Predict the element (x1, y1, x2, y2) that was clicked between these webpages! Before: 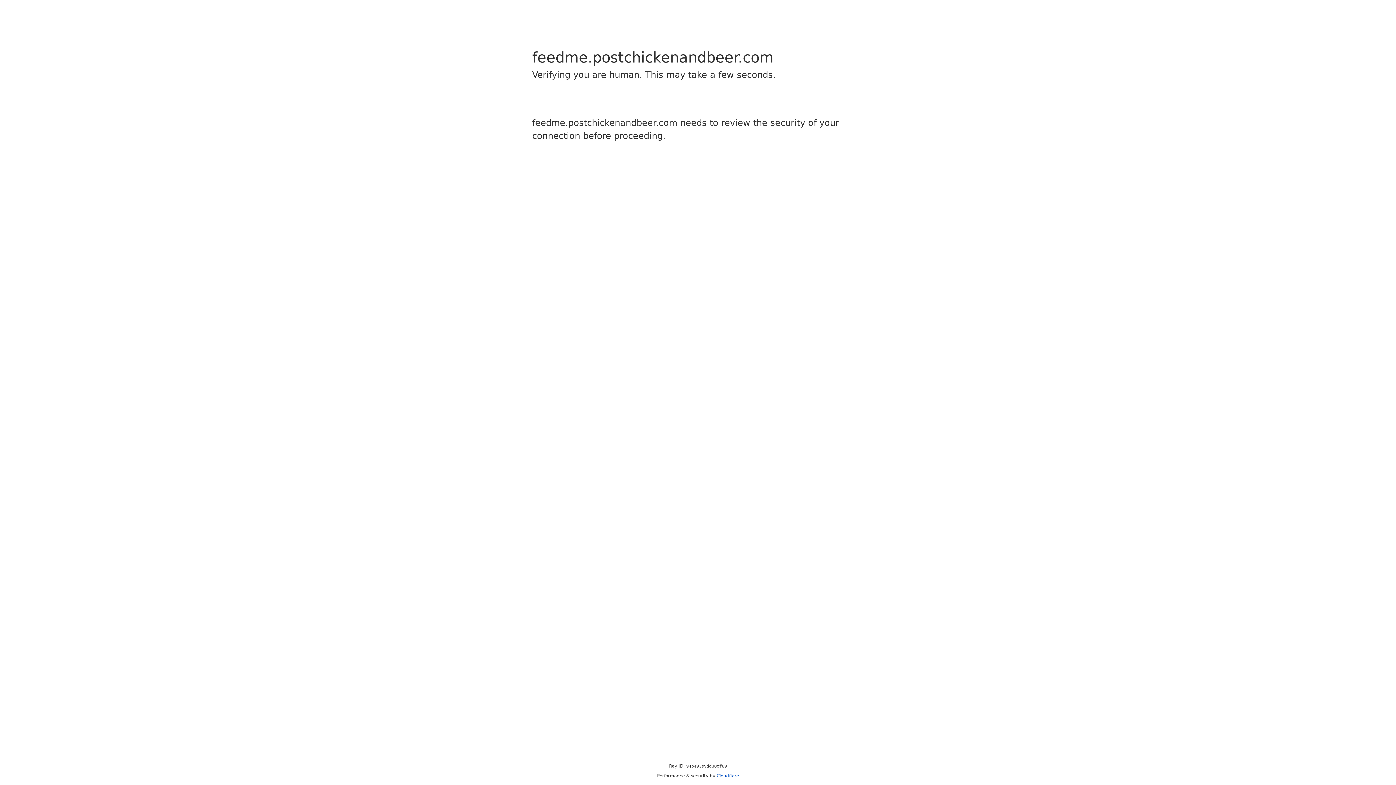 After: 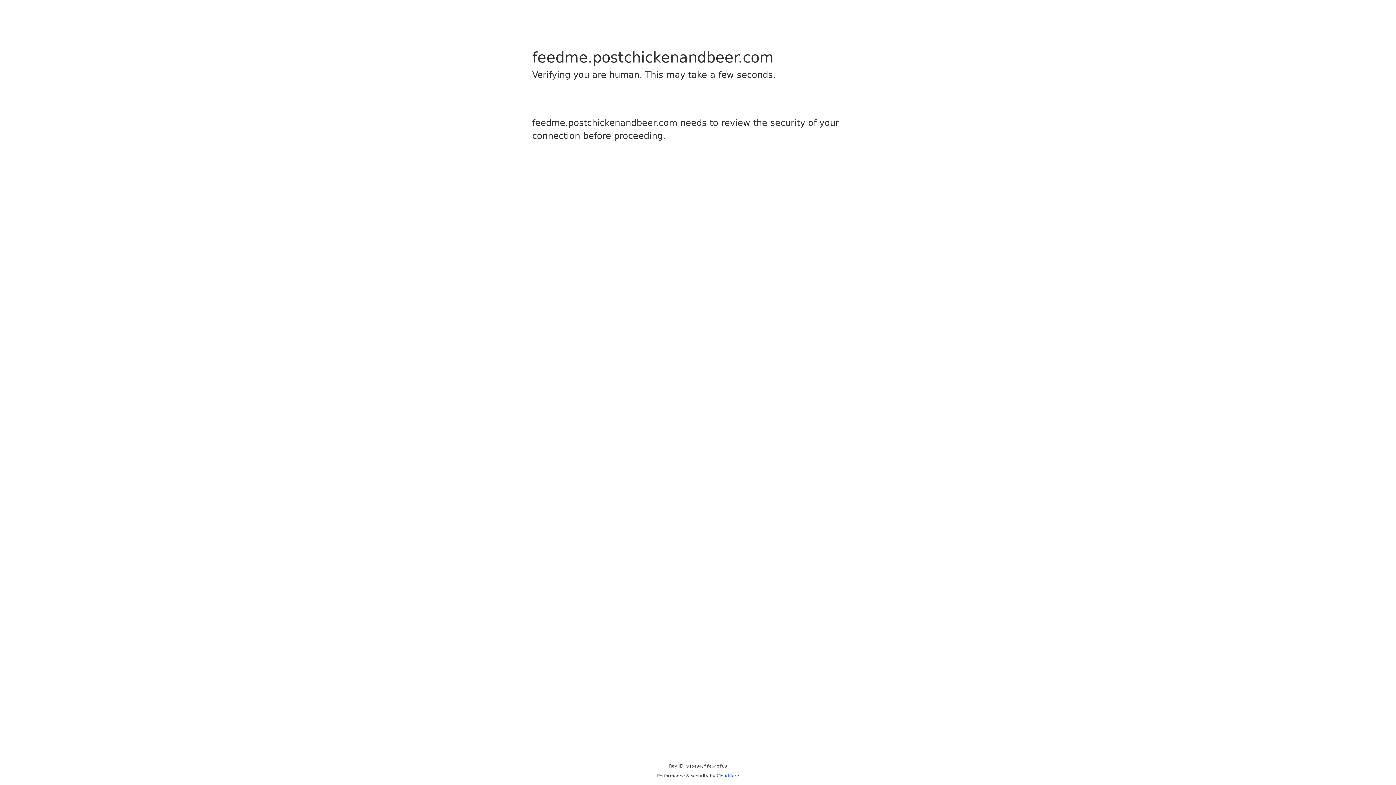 Action: bbox: (716, 773, 739, 778) label: Cloudflare